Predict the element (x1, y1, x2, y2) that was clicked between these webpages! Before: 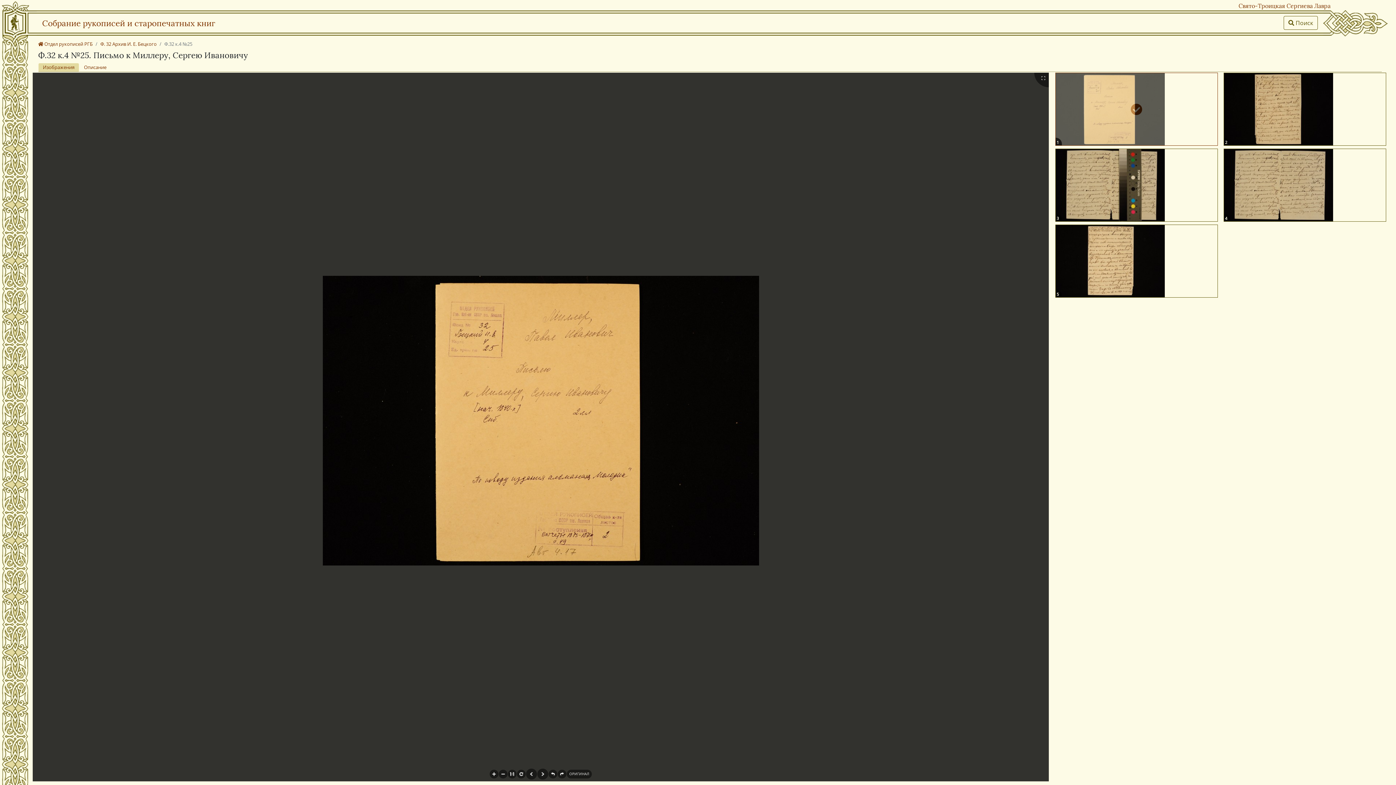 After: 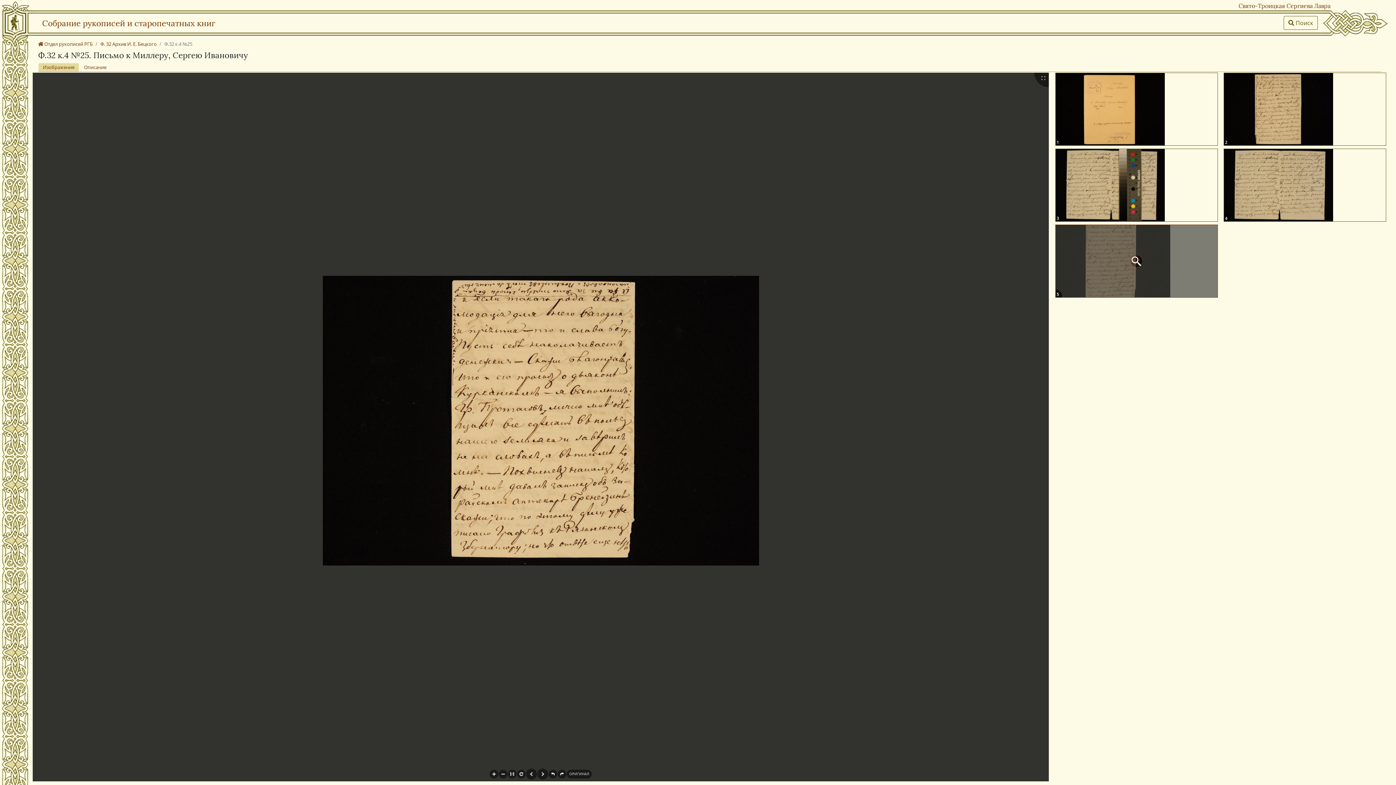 Action: label: 5 bbox: (1055, 224, 1218, 297)